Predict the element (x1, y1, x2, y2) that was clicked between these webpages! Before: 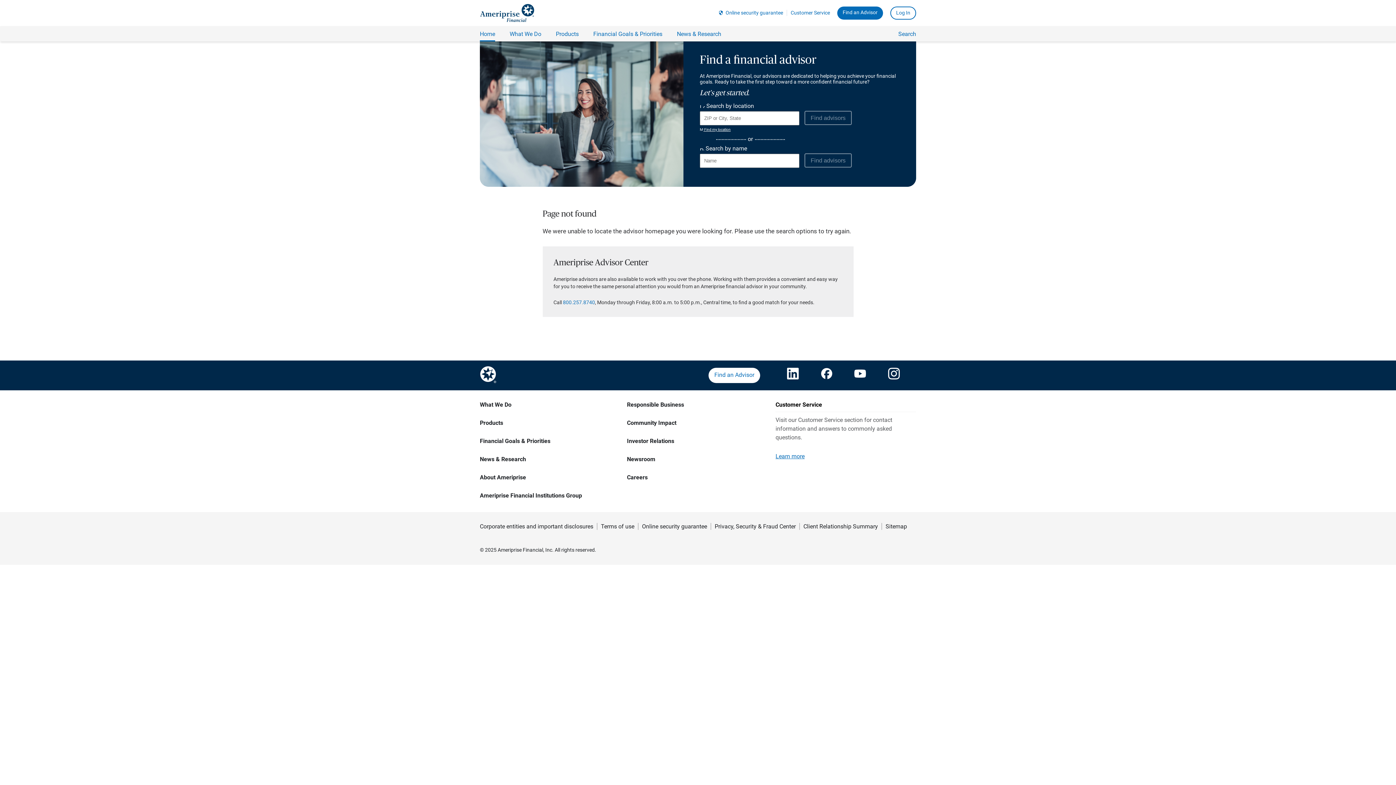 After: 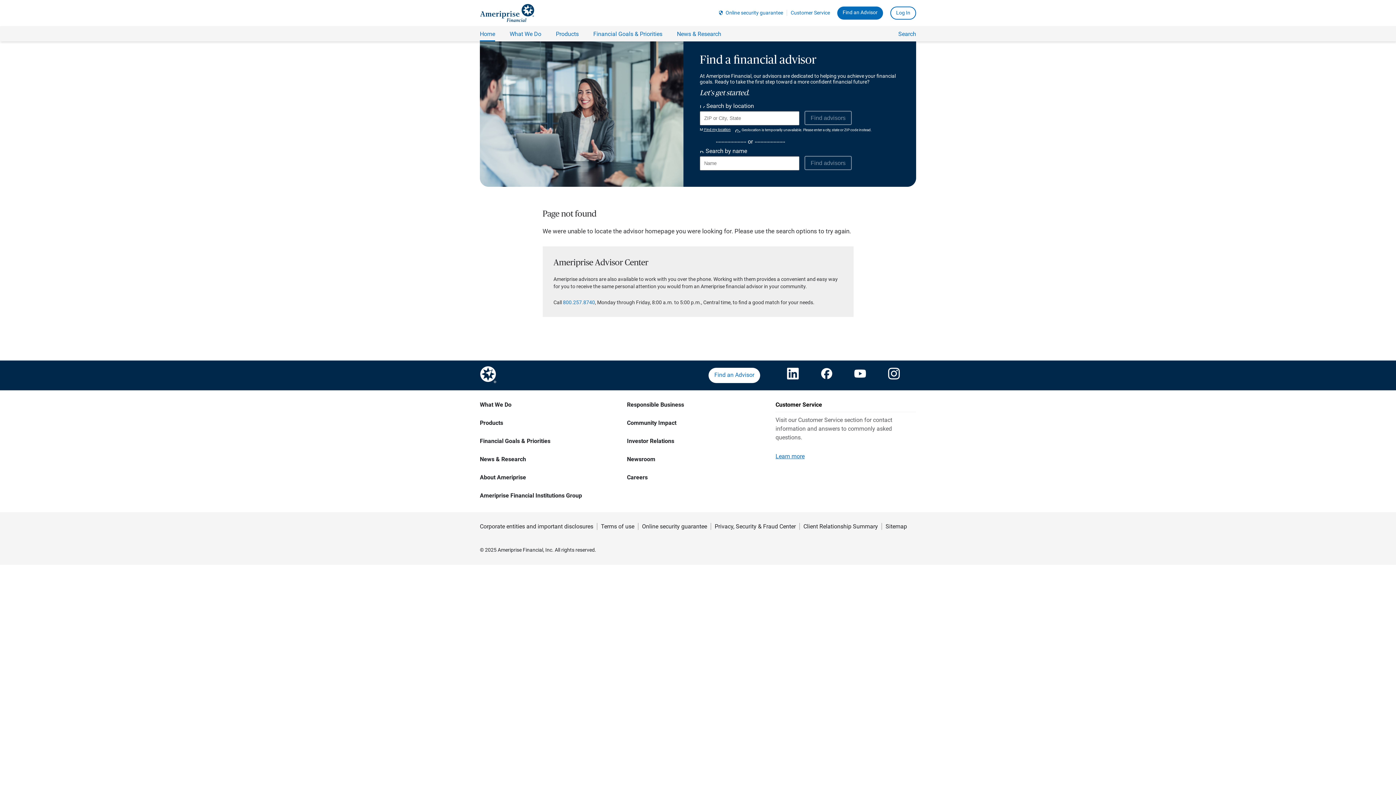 Action: label: Find my location and perform a search for advisors near me bbox: (700, 127, 730, 132)